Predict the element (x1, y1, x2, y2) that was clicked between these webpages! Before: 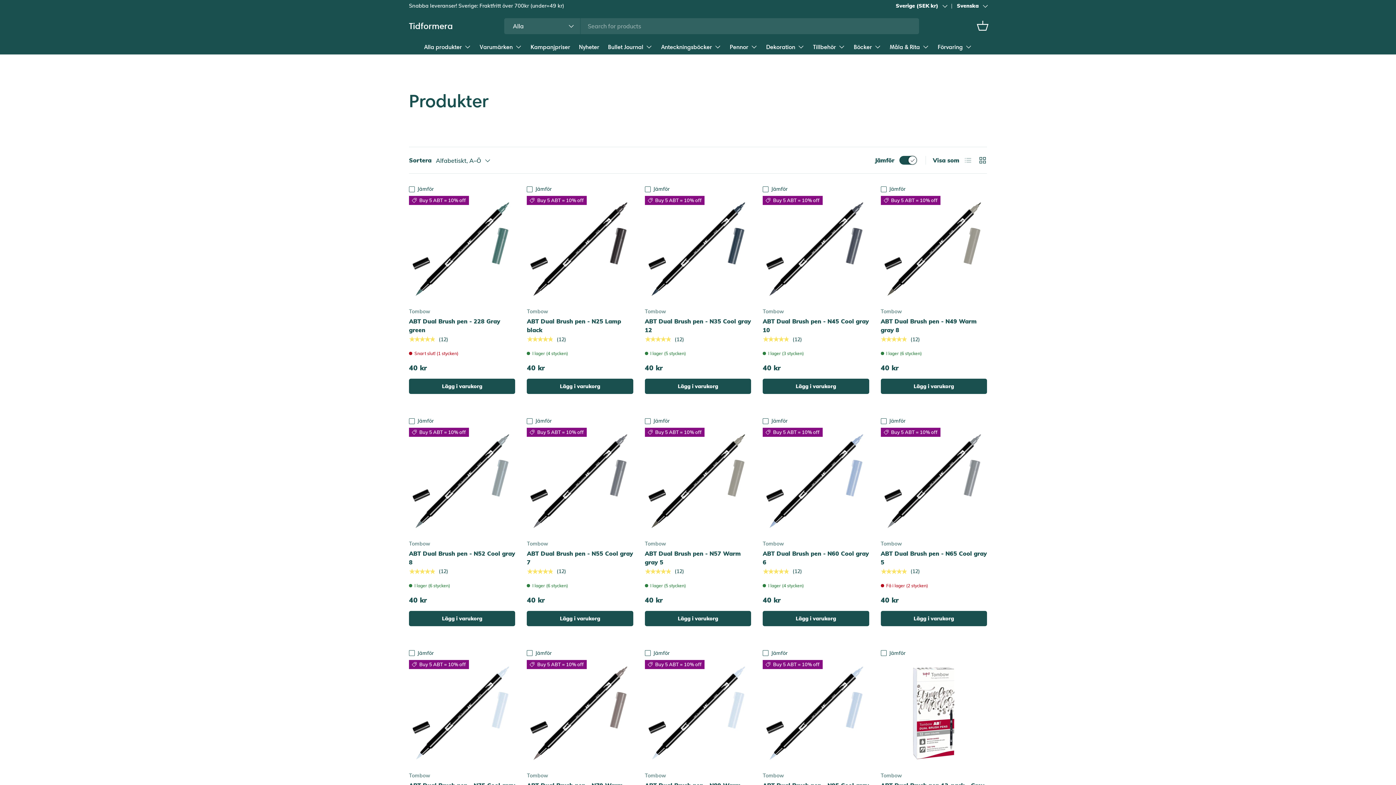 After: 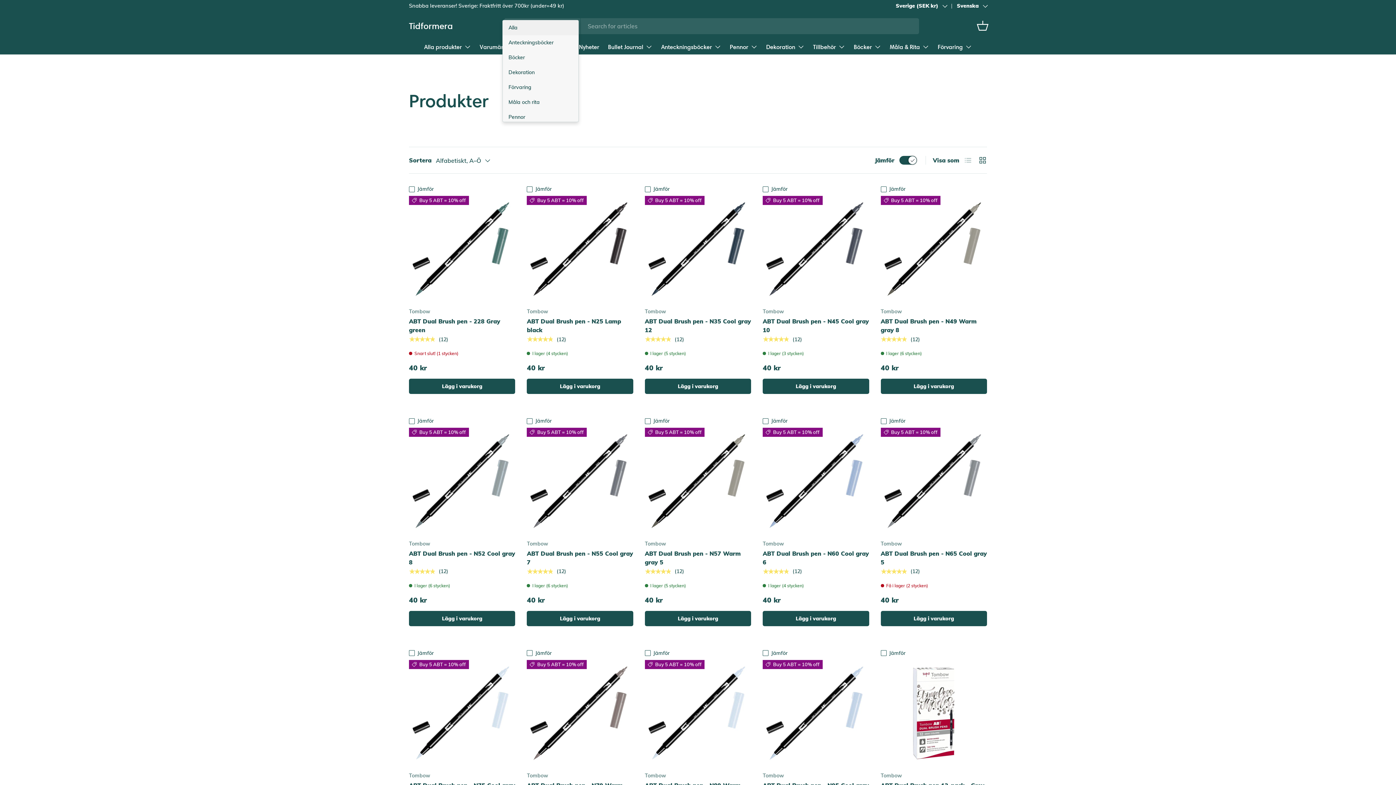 Action: bbox: (504, 18, 580, 34) label: Alla